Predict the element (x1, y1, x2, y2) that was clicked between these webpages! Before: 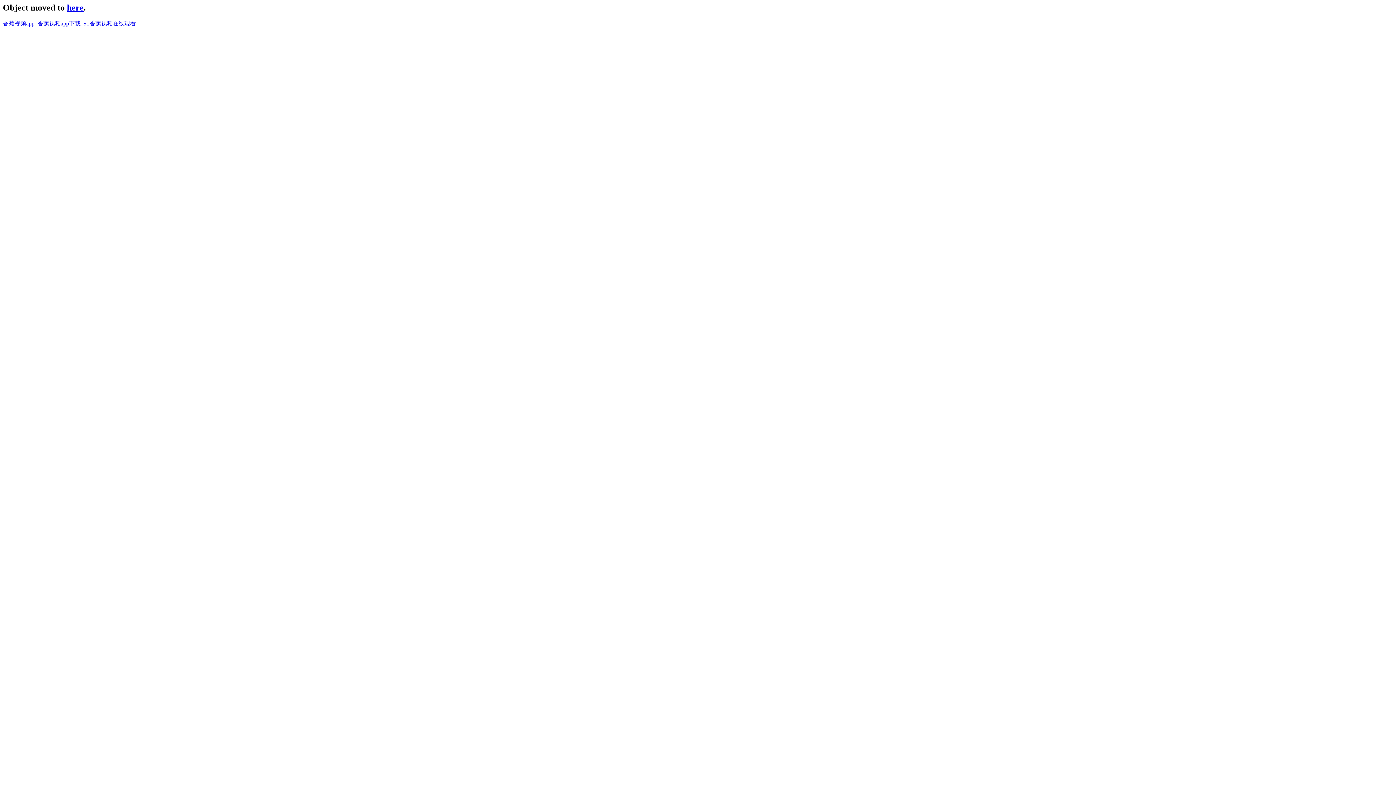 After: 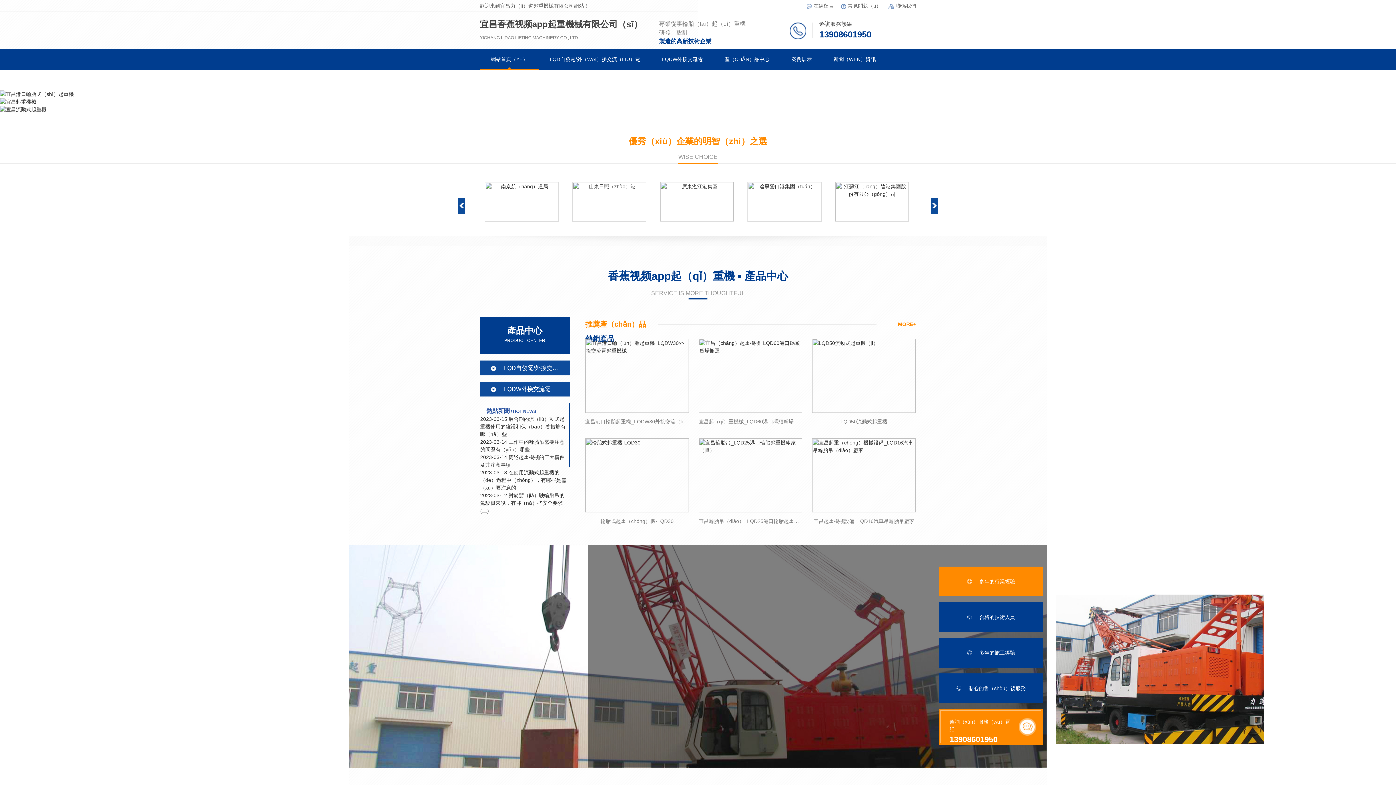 Action: bbox: (2, 20, 136, 26) label: 香蕉视频app_香蕉视频app下载_91香蕉视频在线观看